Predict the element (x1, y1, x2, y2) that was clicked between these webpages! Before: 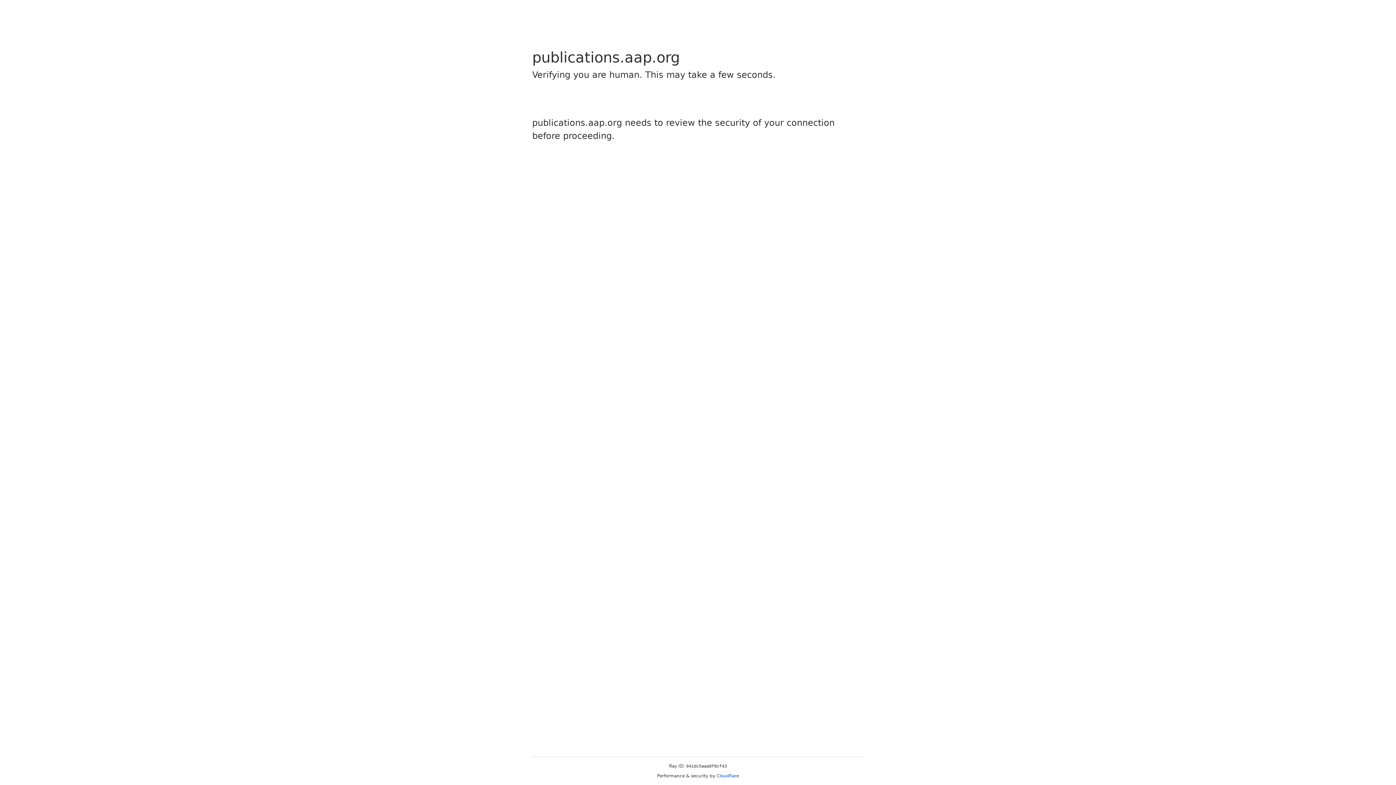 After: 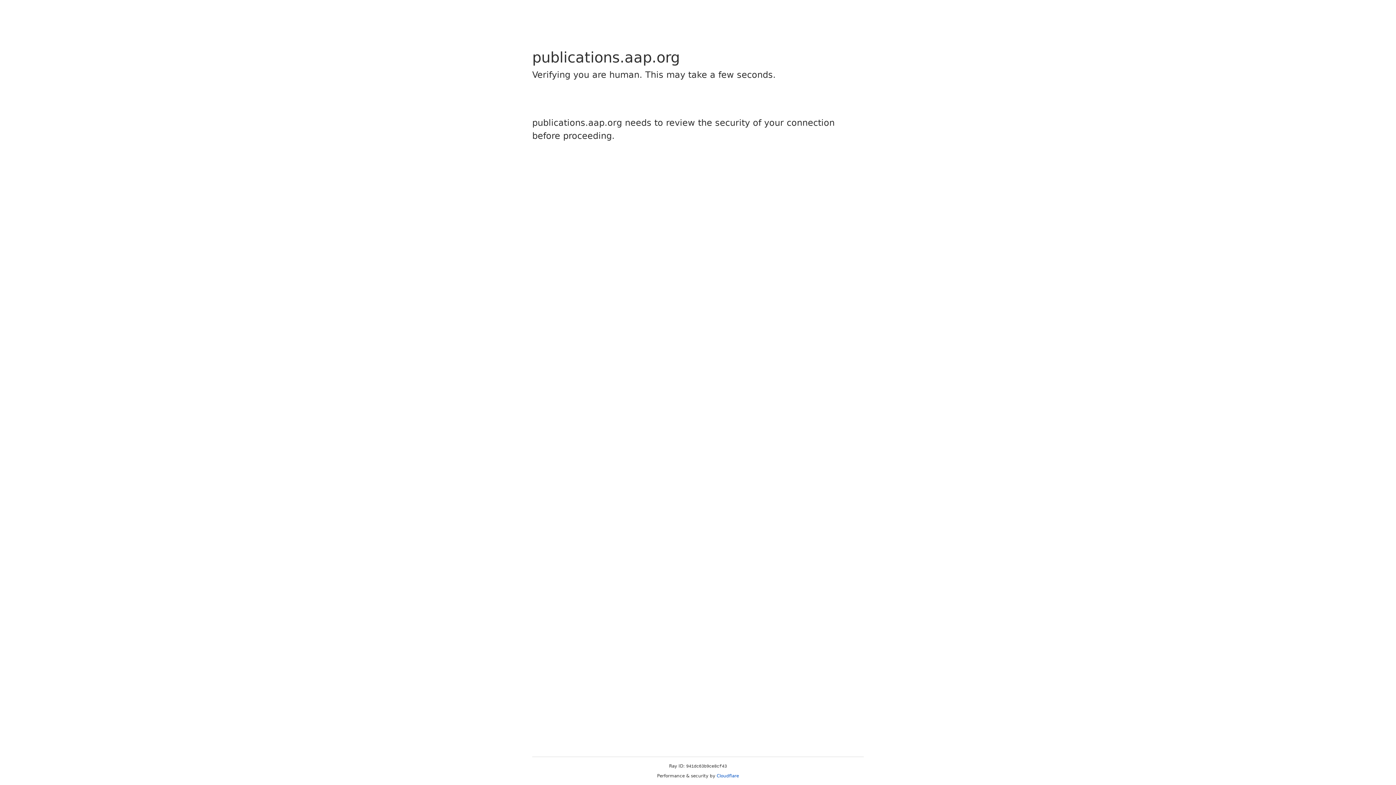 Action: bbox: (716, 773, 739, 778) label: Cloudflare